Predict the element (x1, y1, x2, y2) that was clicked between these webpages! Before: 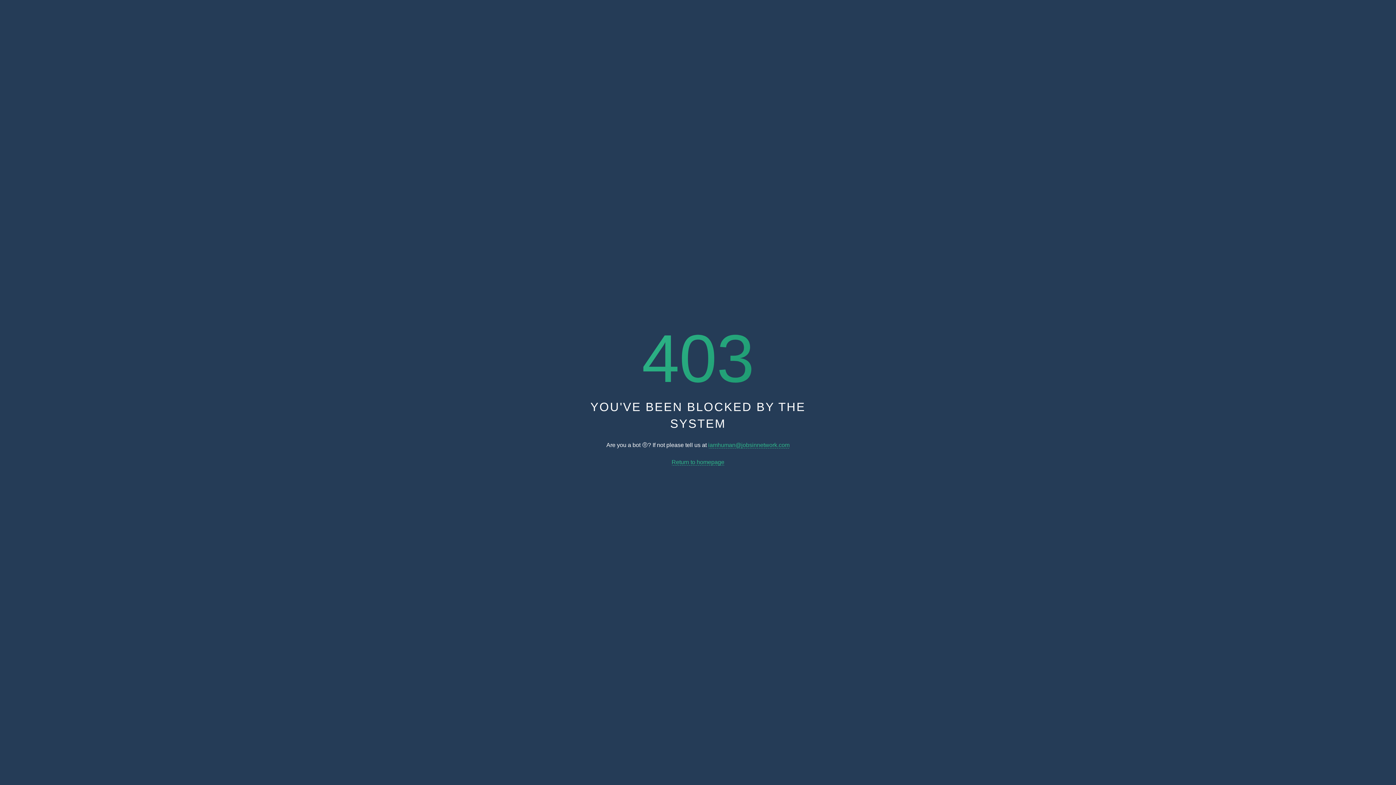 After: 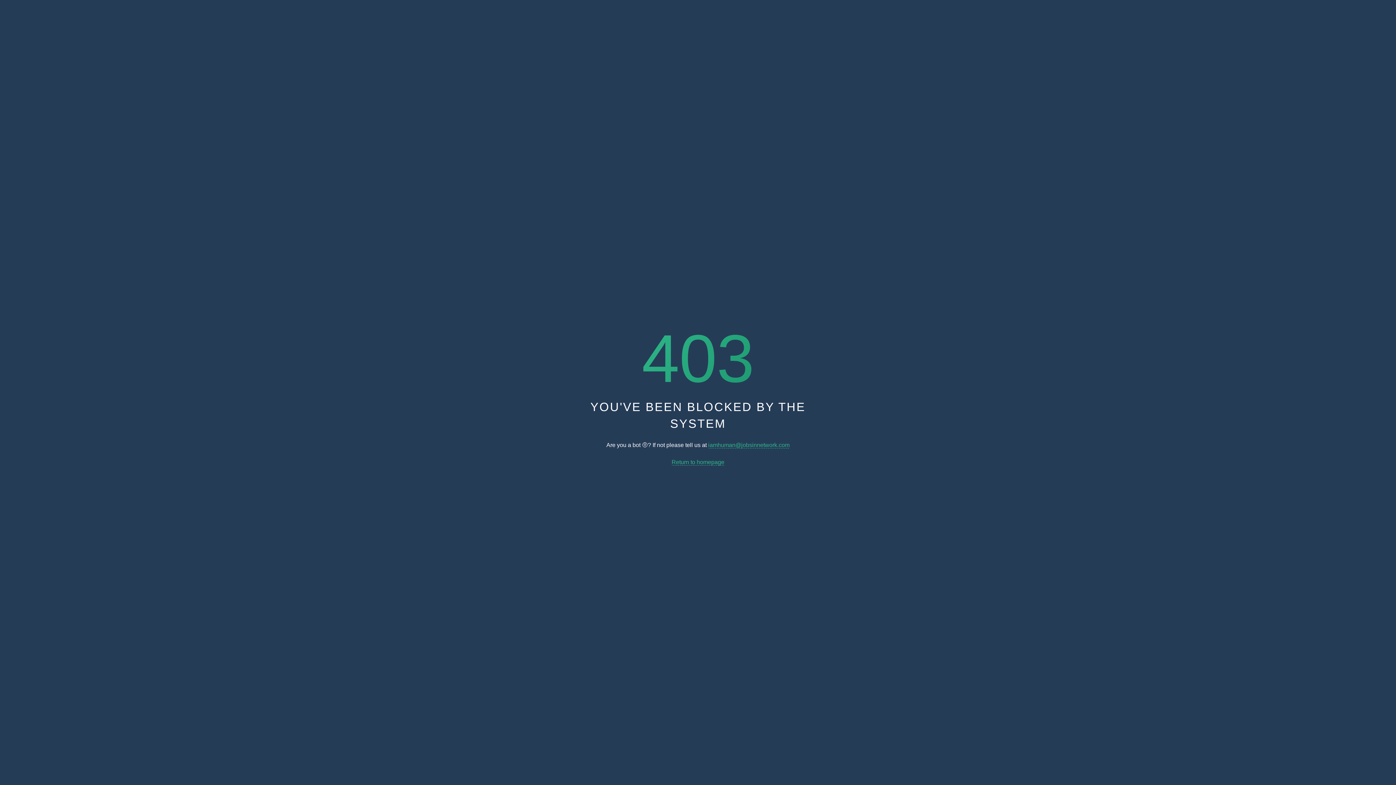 Action: label: iamhuman@jobsinnetwork.com bbox: (708, 442, 789, 448)